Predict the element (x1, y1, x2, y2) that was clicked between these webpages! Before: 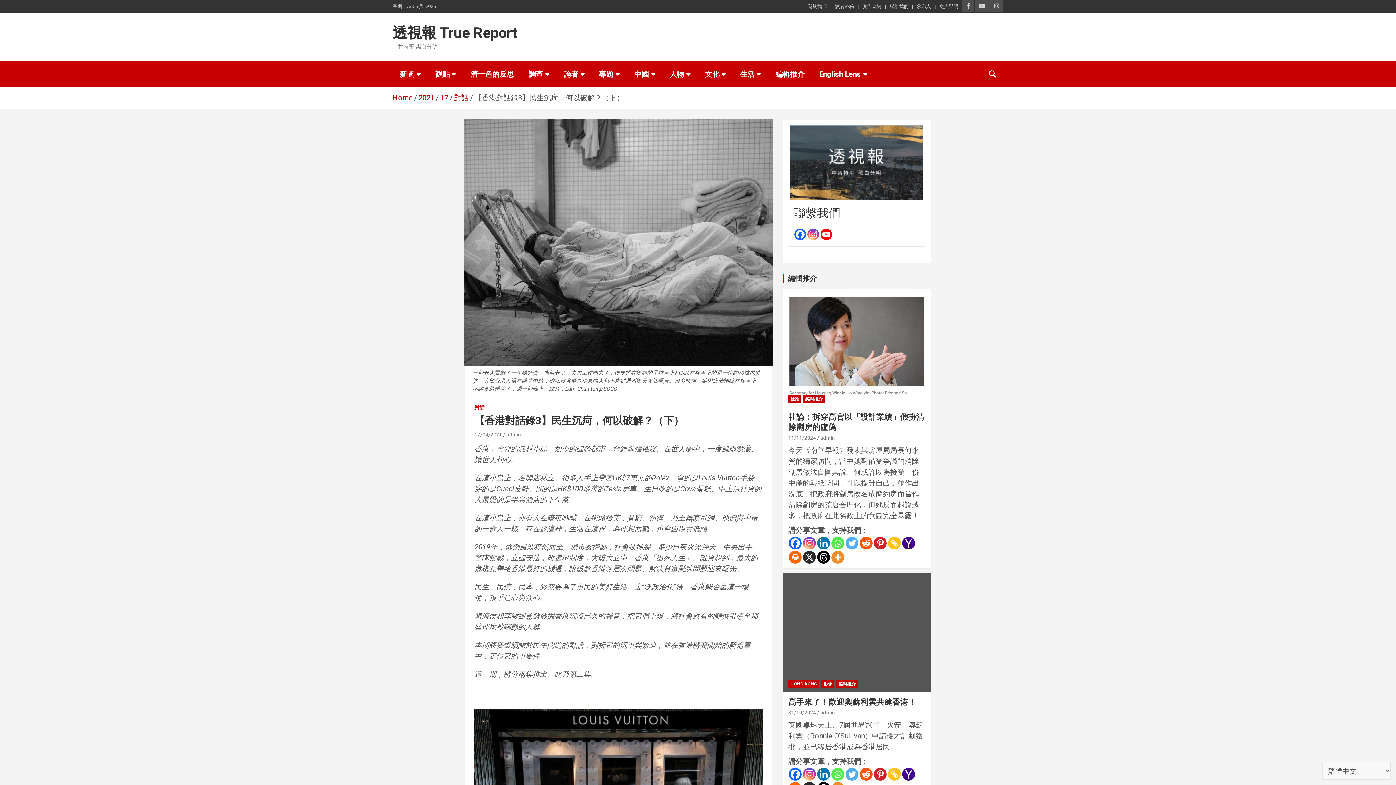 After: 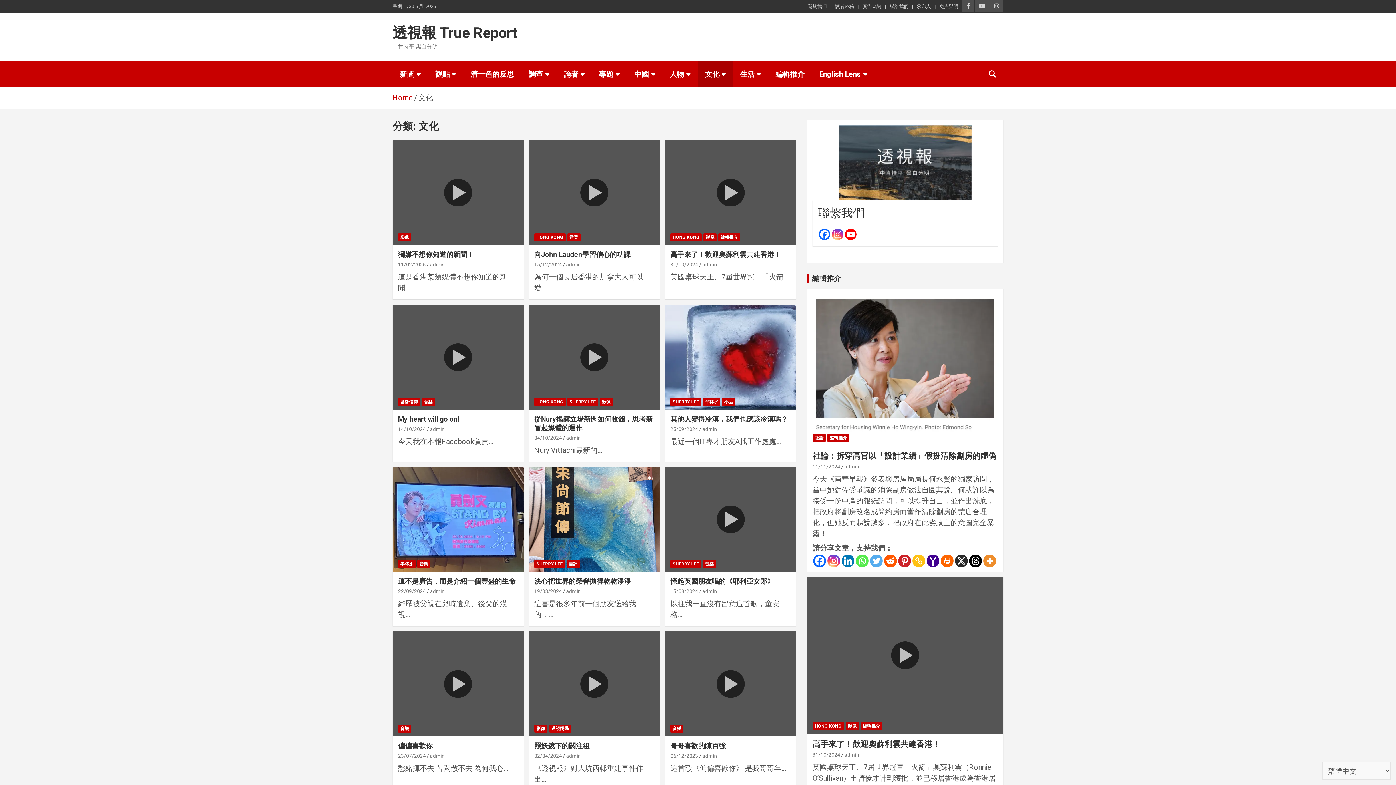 Action: bbox: (697, 61, 733, 86) label: 文化